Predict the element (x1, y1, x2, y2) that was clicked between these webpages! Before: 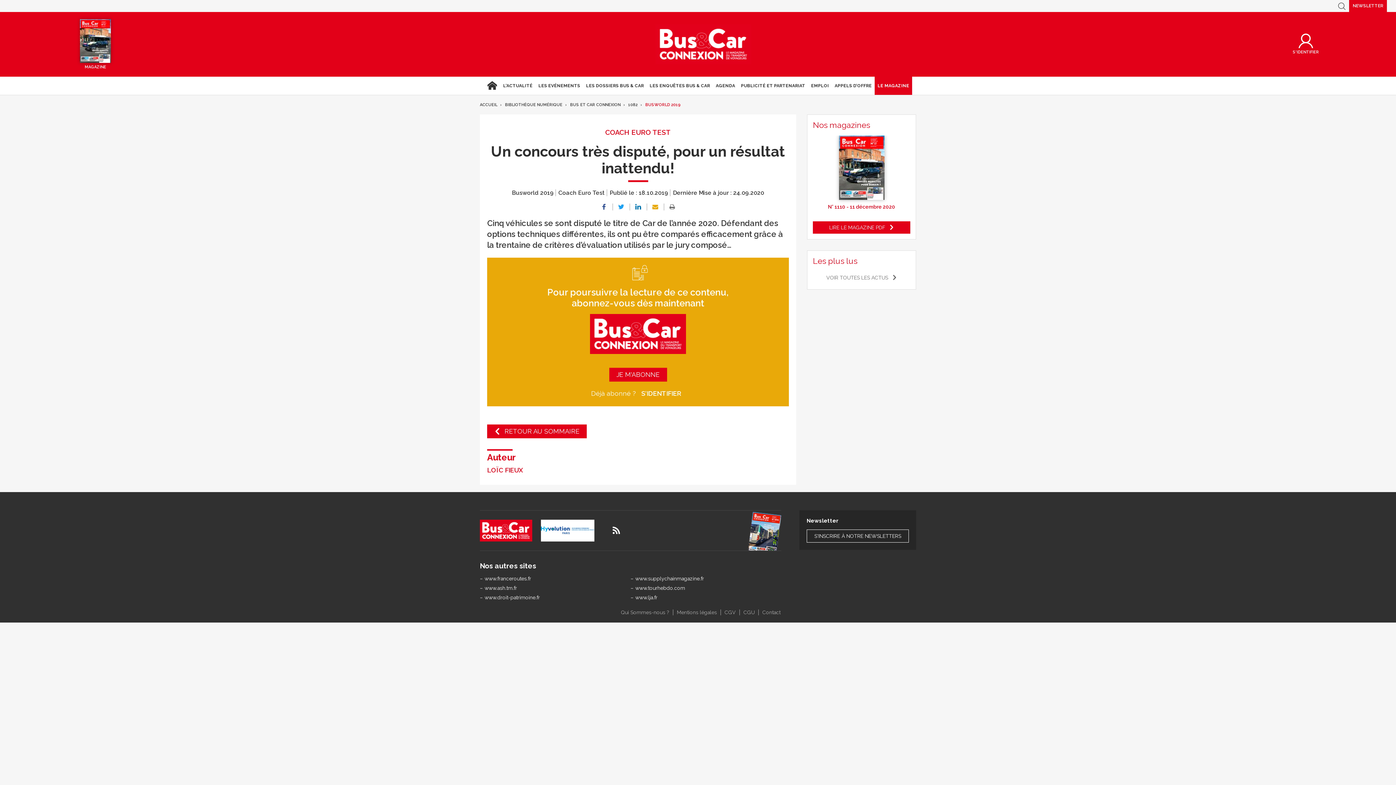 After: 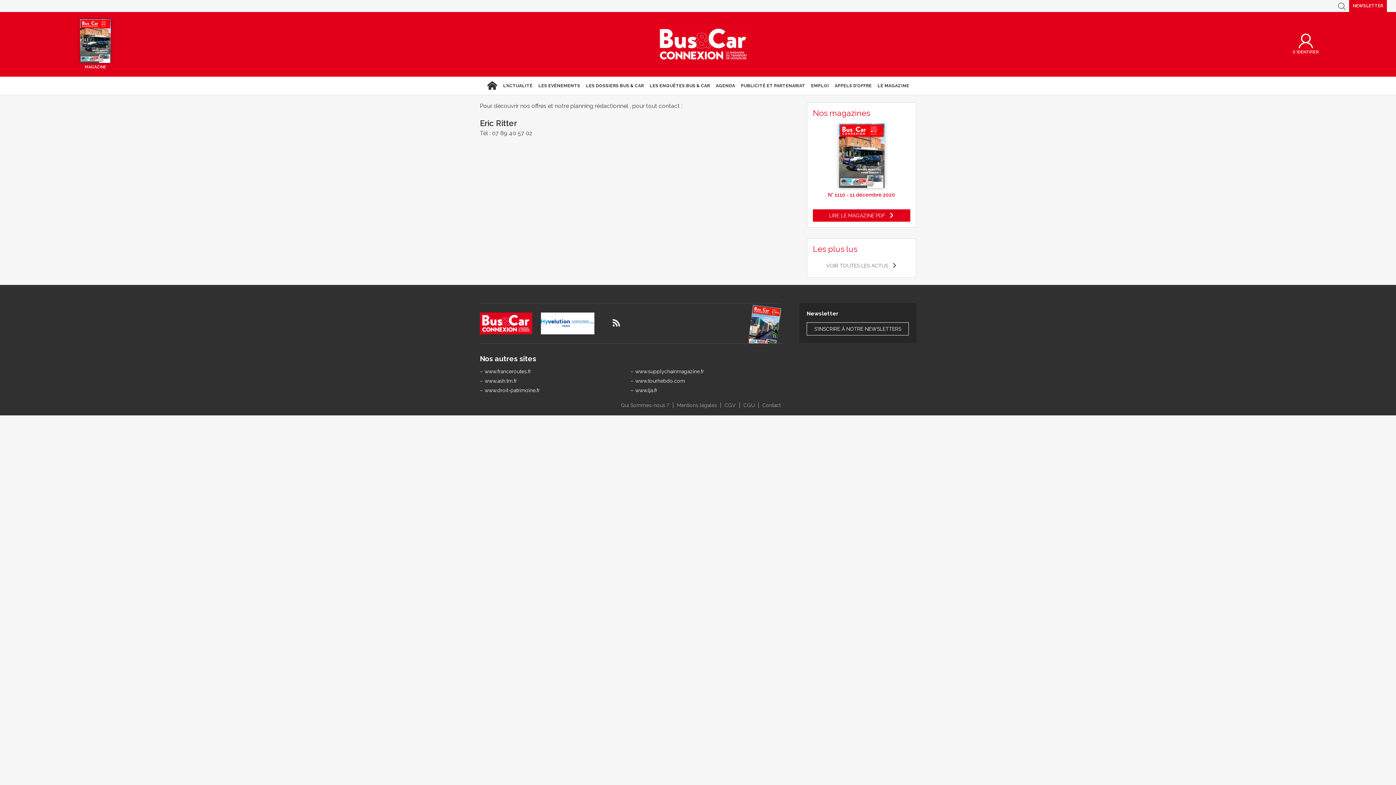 Action: label: PUBLICITÉ ET PARTENARIAT bbox: (738, 76, 808, 94)